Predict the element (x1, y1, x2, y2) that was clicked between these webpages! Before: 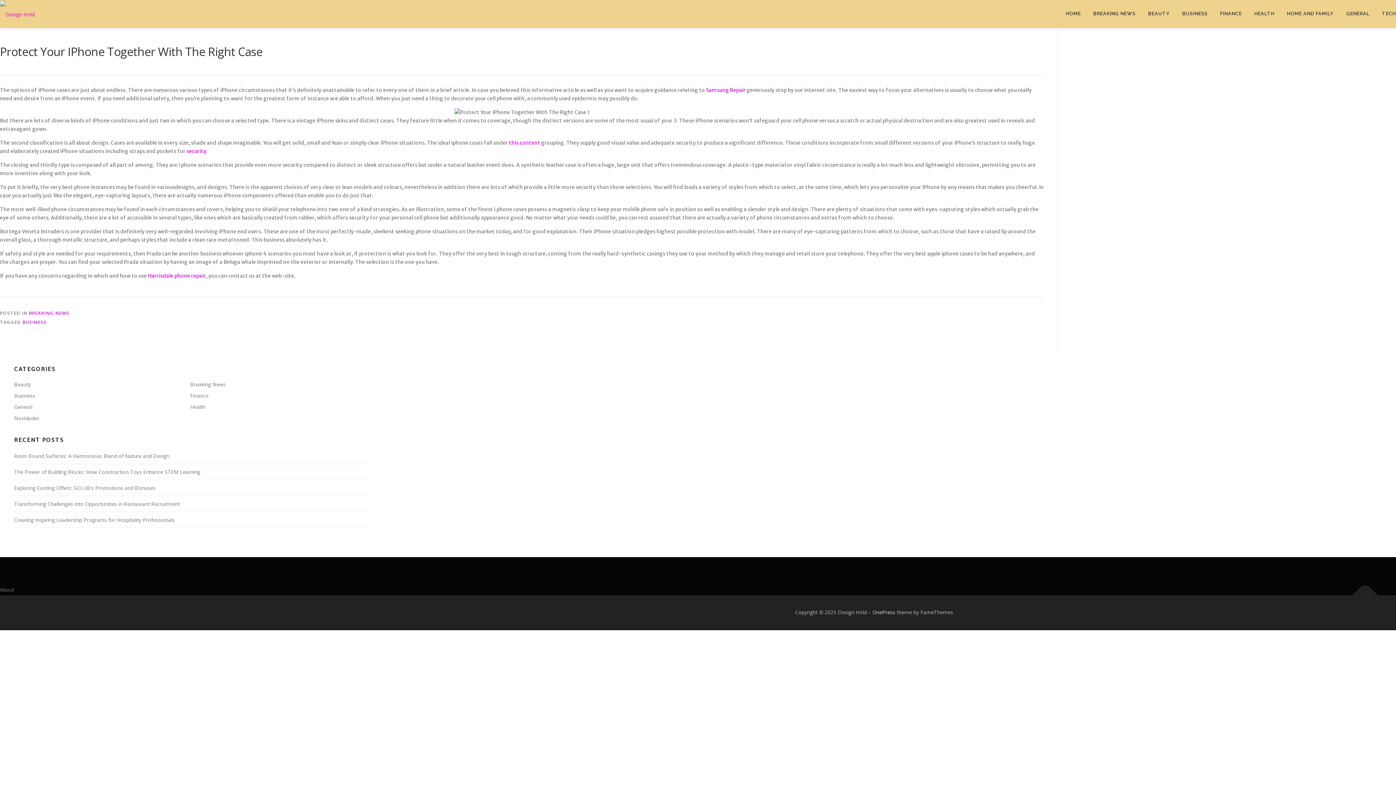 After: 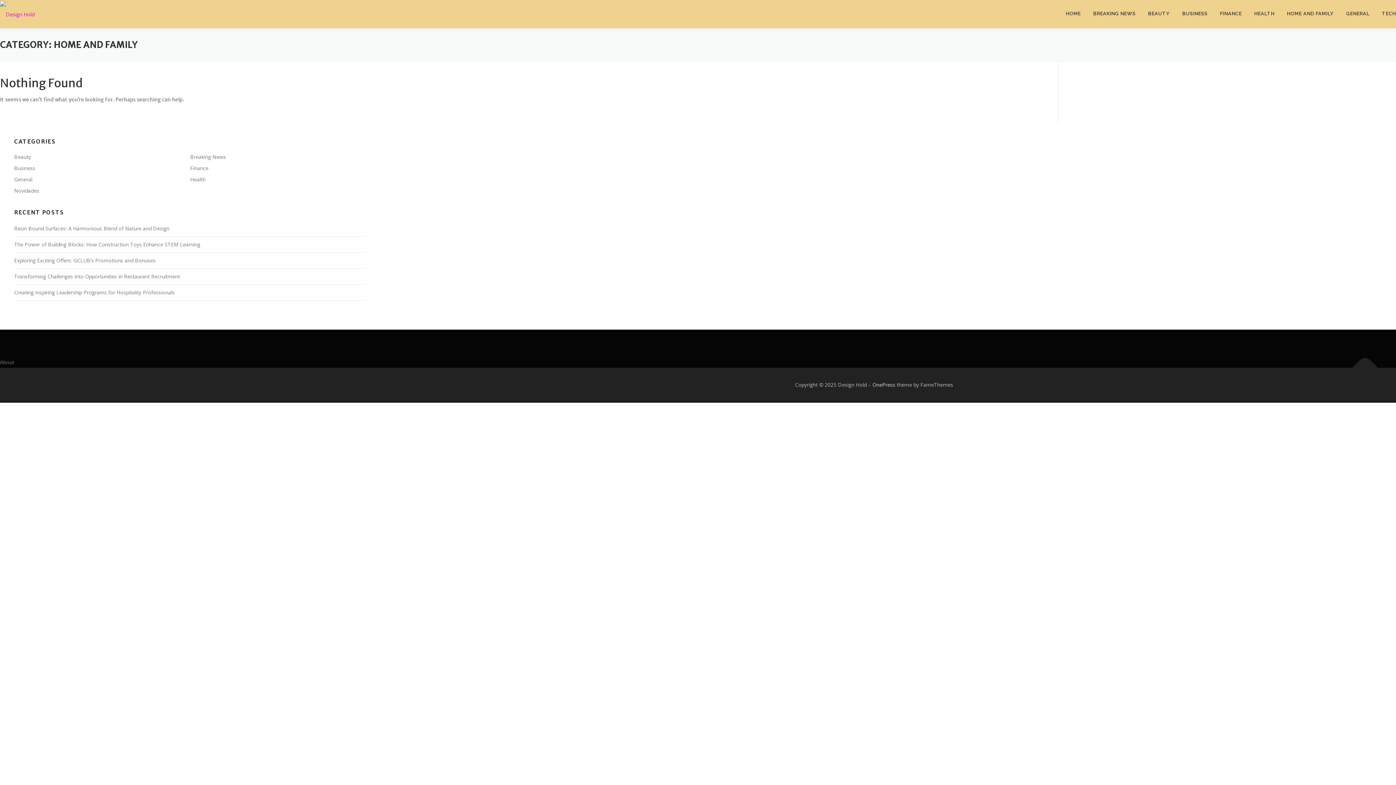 Action: bbox: (1281, 0, 1340, 27) label: HOME AND FAMILY